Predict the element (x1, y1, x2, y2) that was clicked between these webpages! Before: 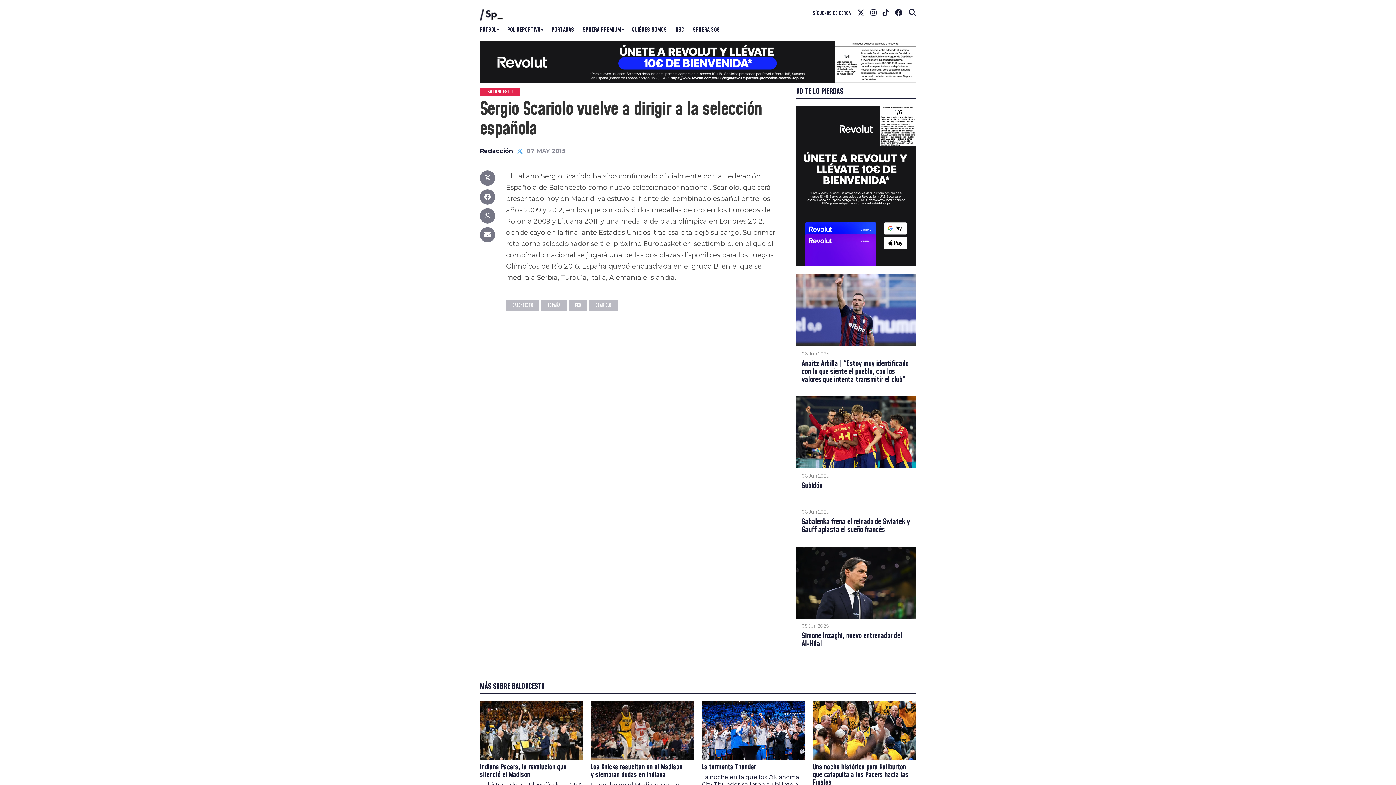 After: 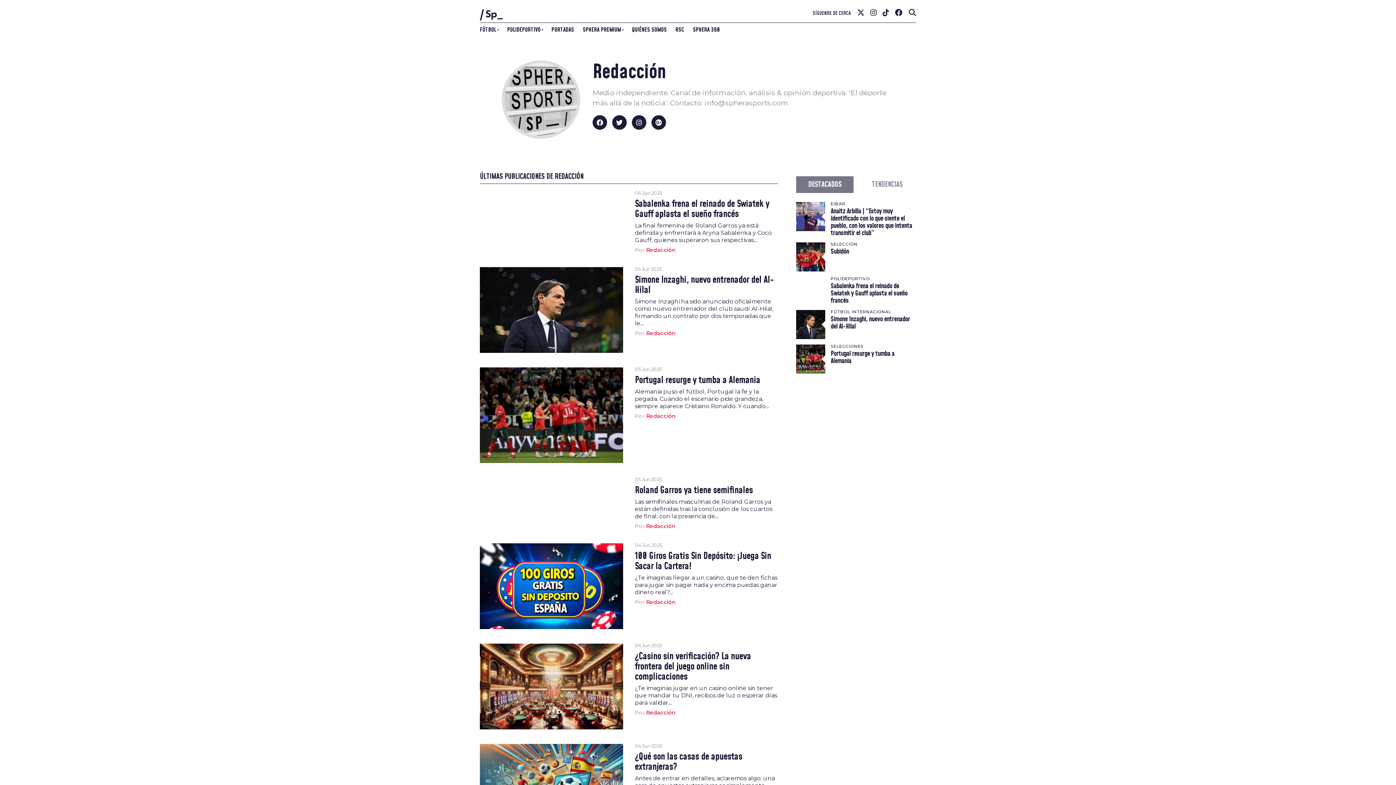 Action: bbox: (480, 147, 513, 154) label: Redacción